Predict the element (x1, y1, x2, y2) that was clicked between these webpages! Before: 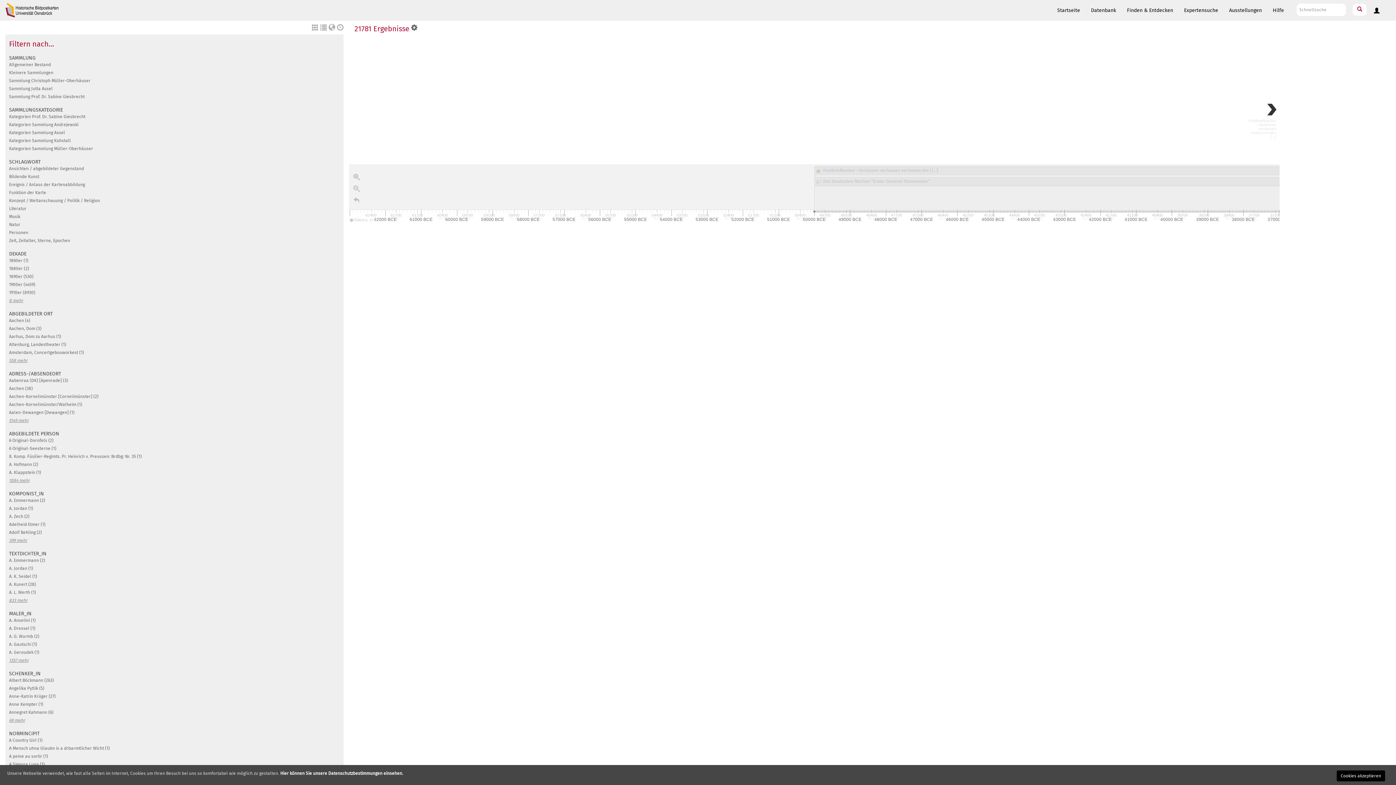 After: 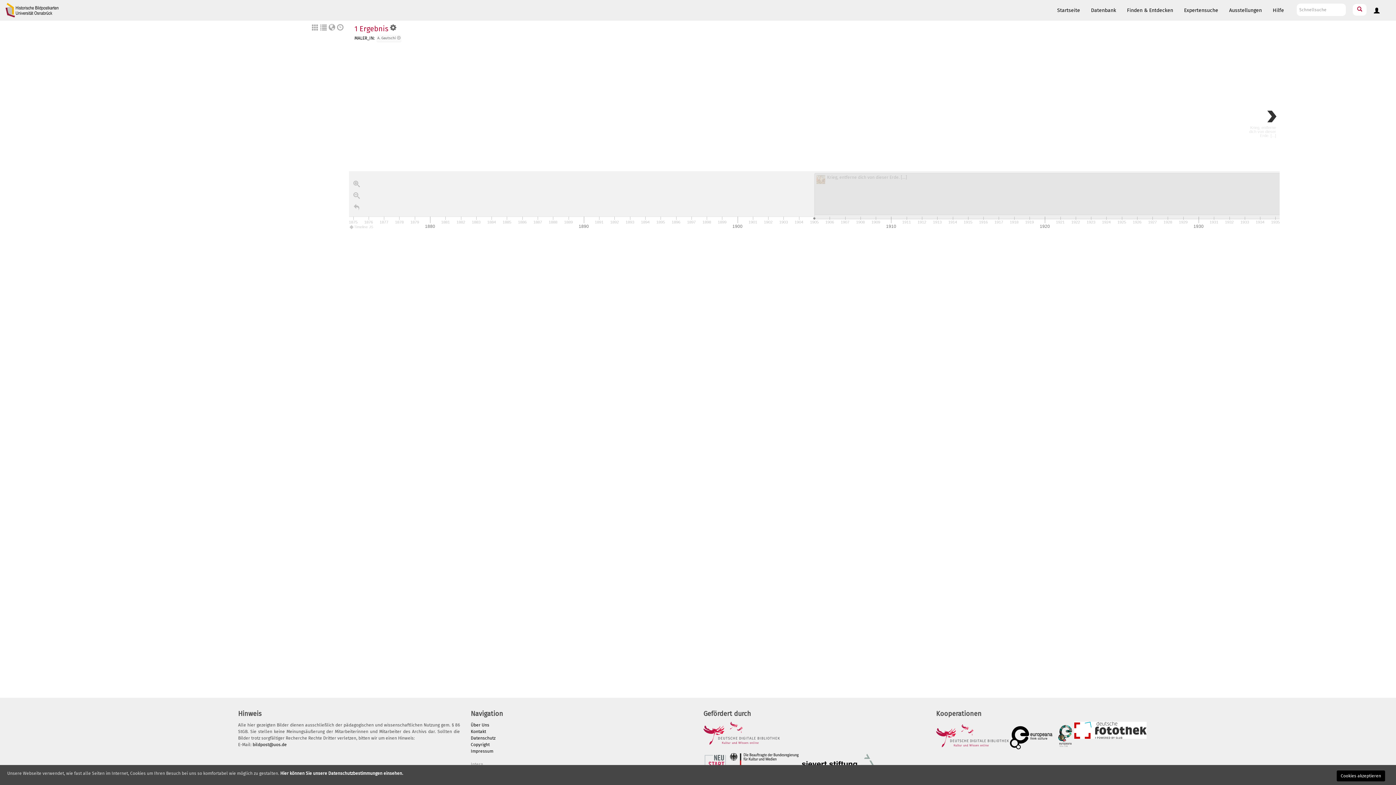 Action: label: A. Gautschi (1) bbox: (9, 642, 37, 647)